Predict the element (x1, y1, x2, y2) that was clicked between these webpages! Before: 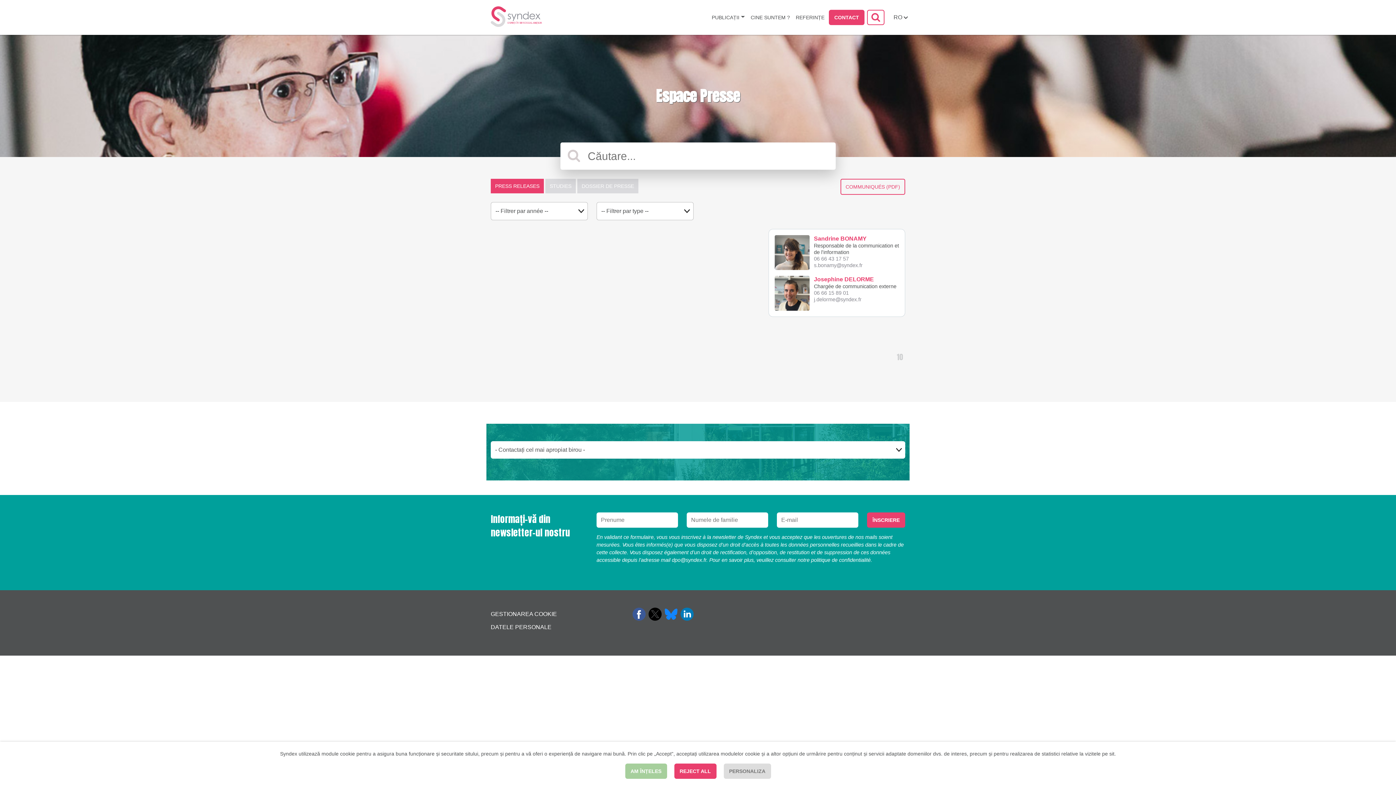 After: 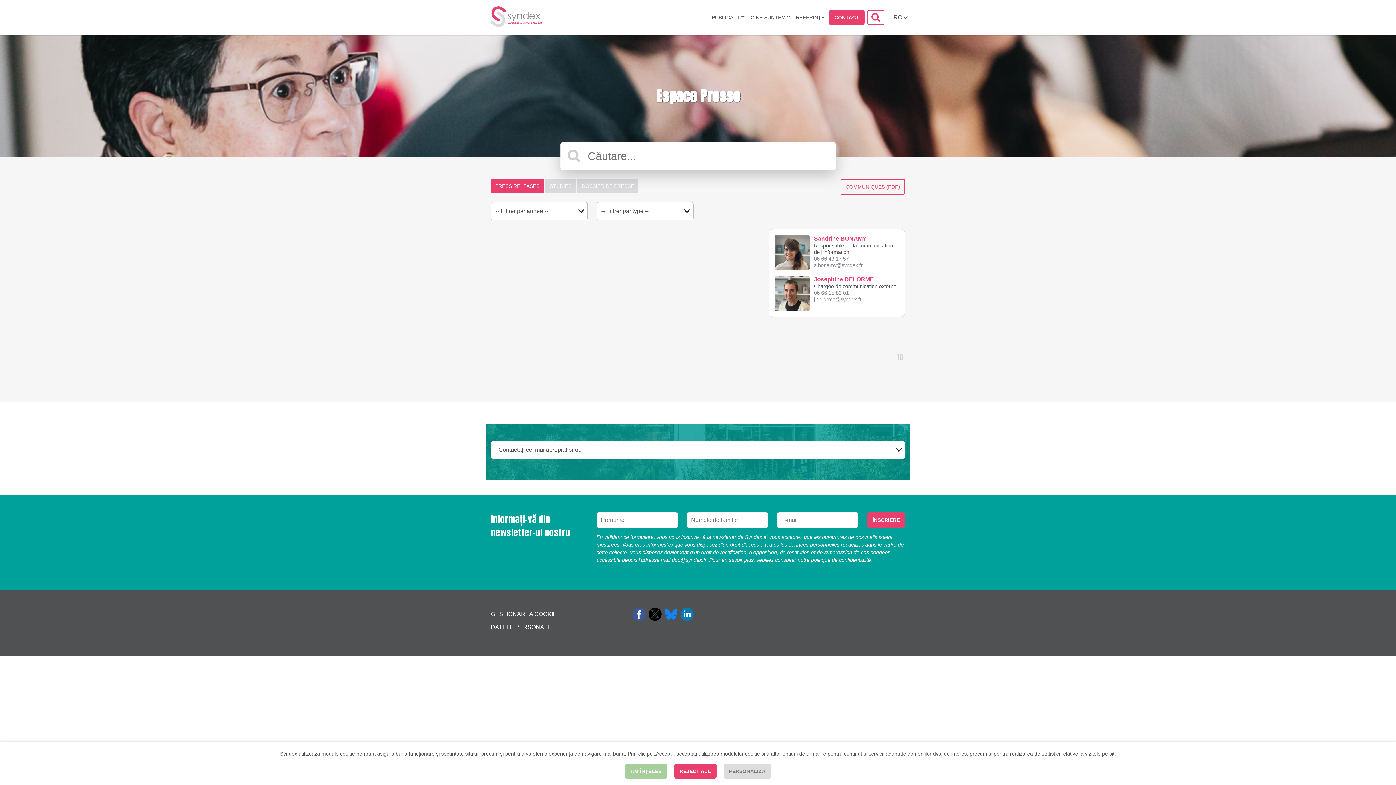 Action: bbox: (632, 610, 646, 617)